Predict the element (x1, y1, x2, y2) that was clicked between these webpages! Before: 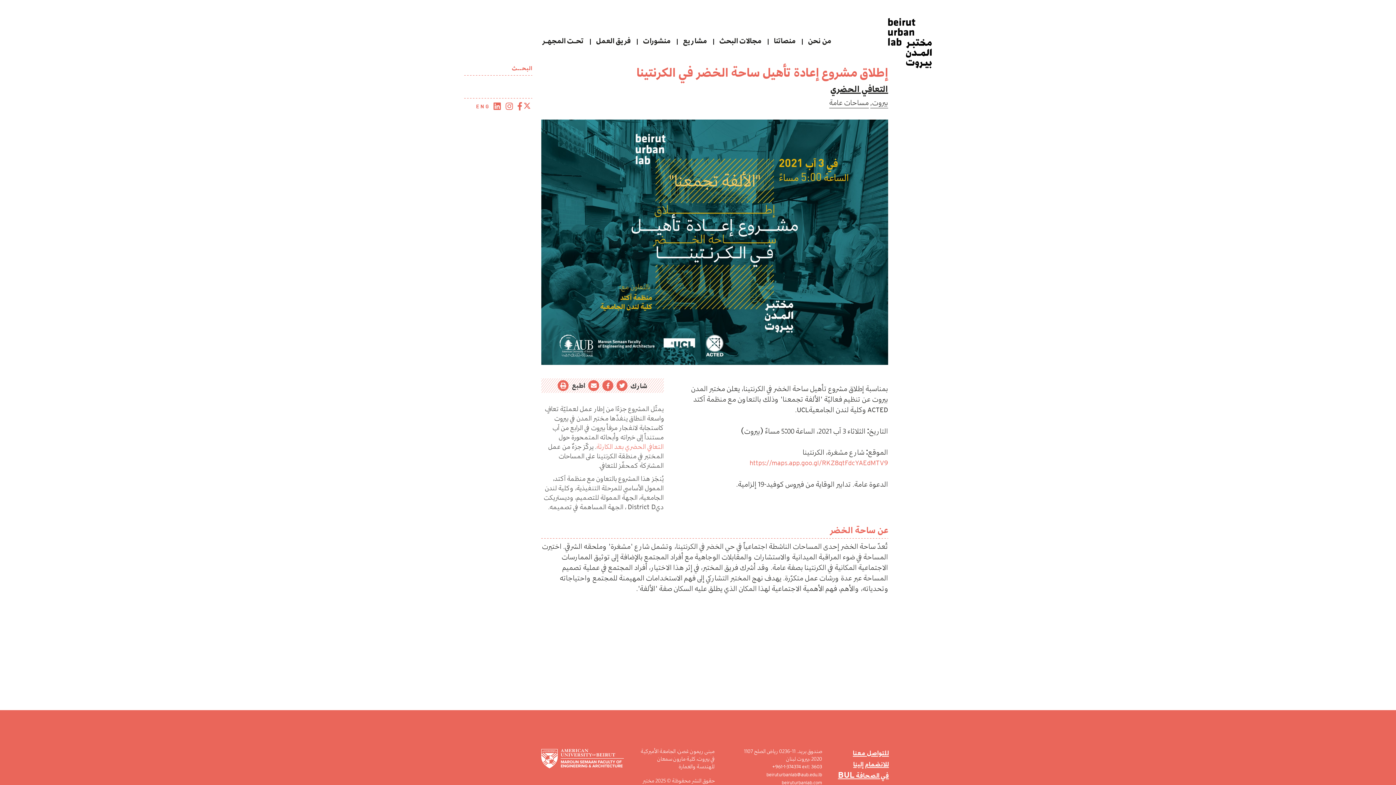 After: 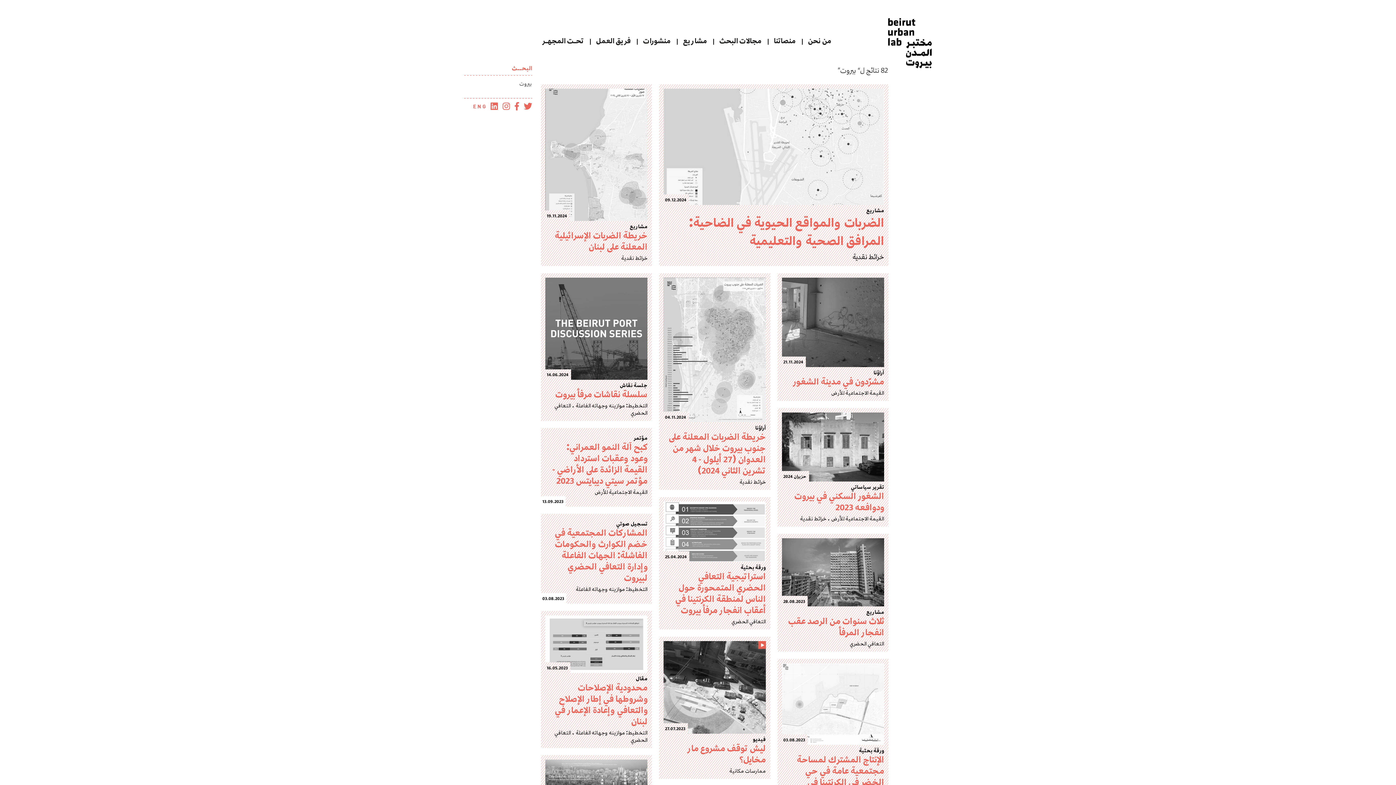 Action: bbox: (870, 97, 888, 108) label: بيروت,